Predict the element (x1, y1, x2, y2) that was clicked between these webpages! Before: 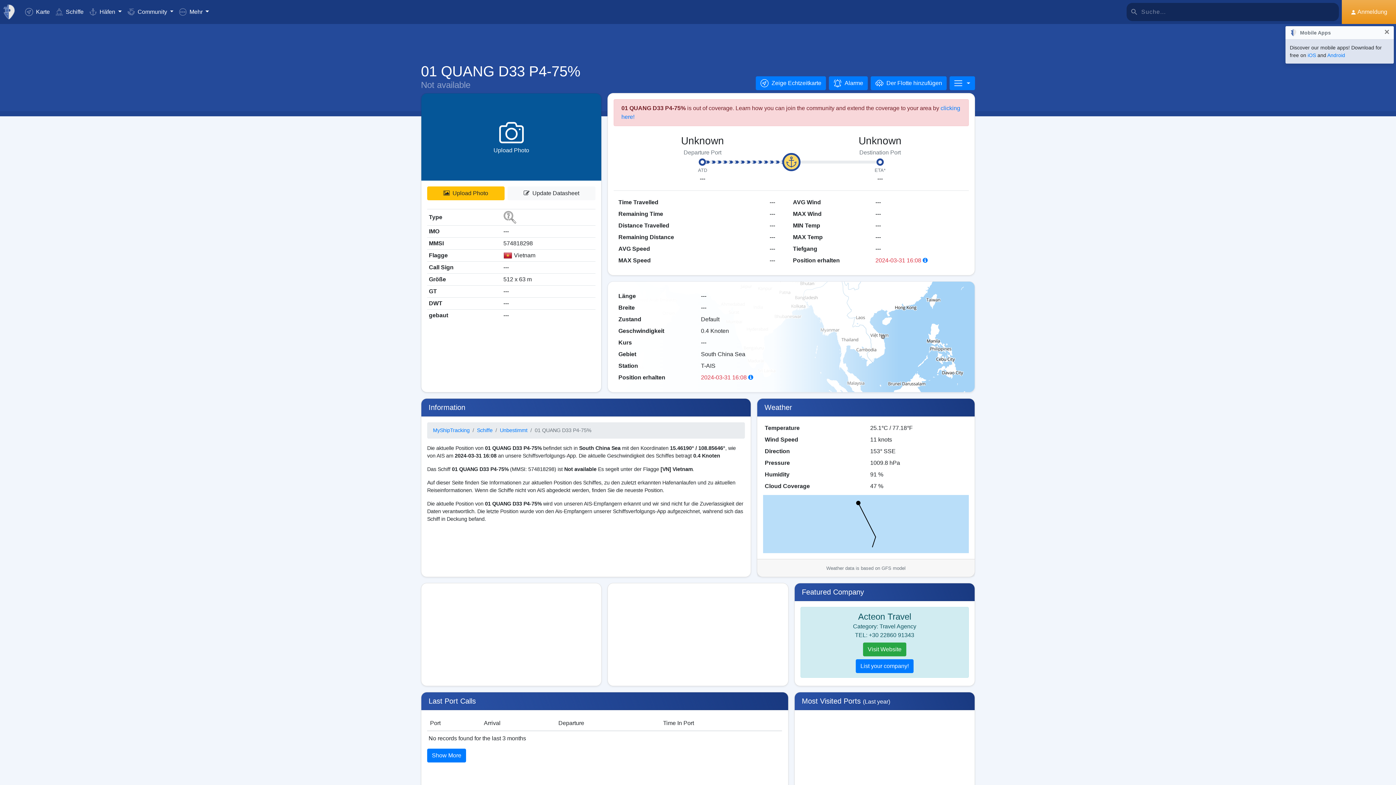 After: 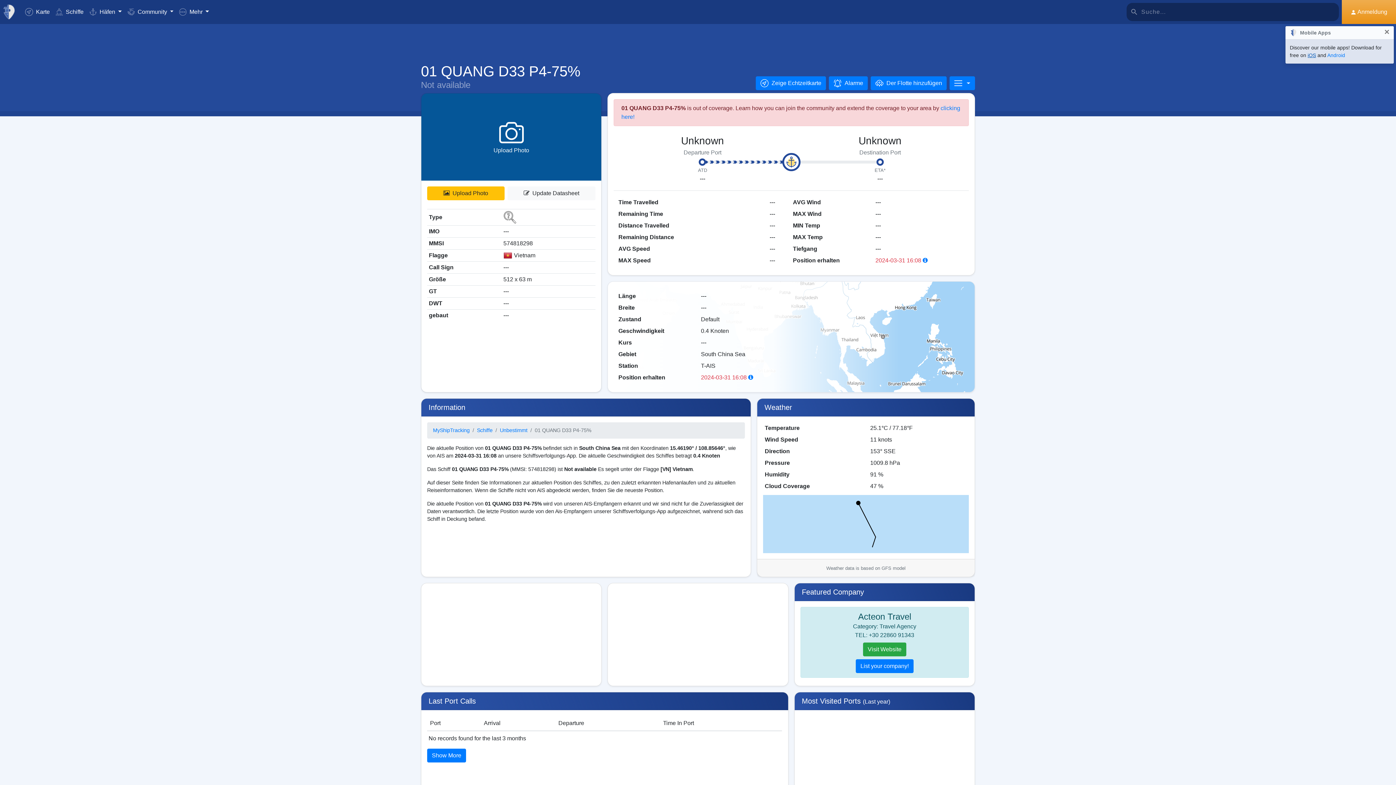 Action: label: iOS bbox: (1308, 52, 1316, 58)